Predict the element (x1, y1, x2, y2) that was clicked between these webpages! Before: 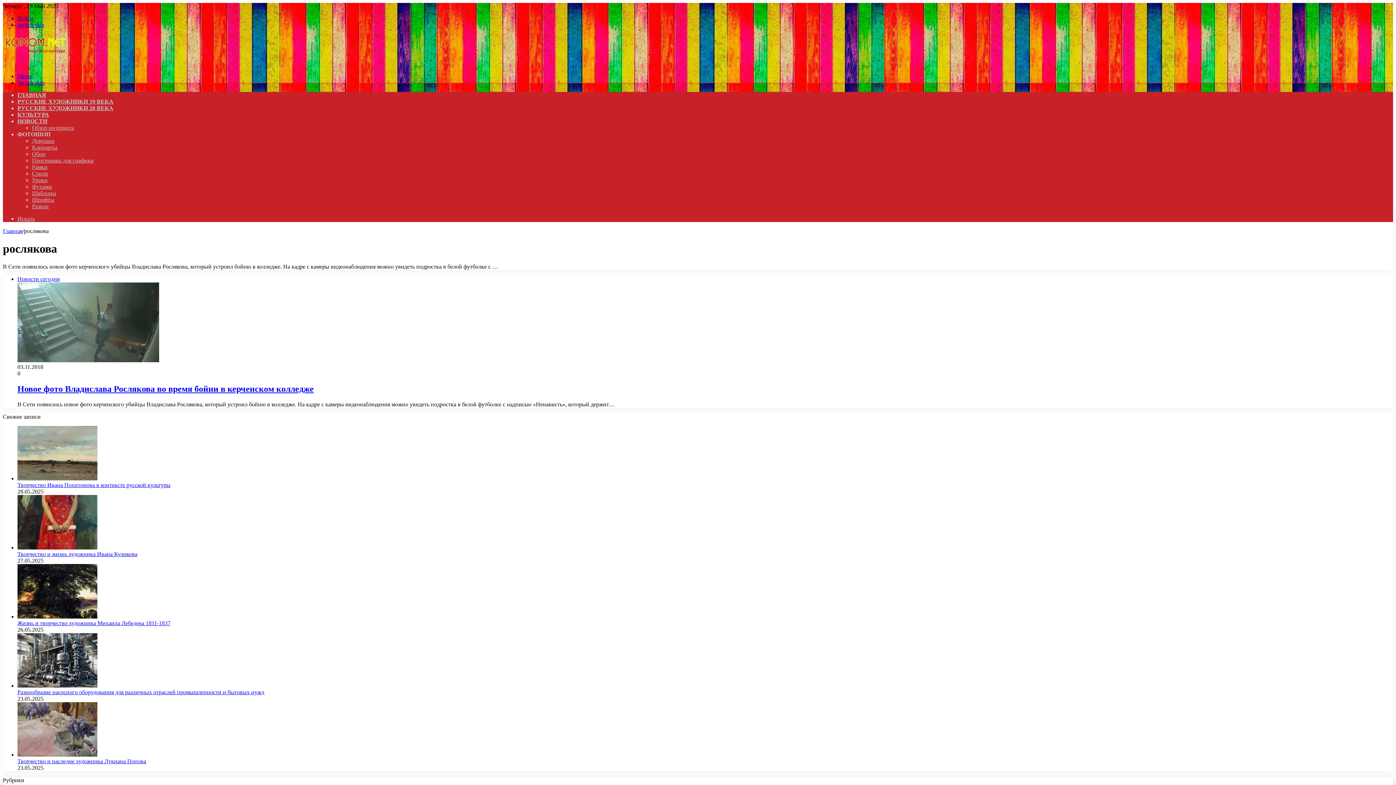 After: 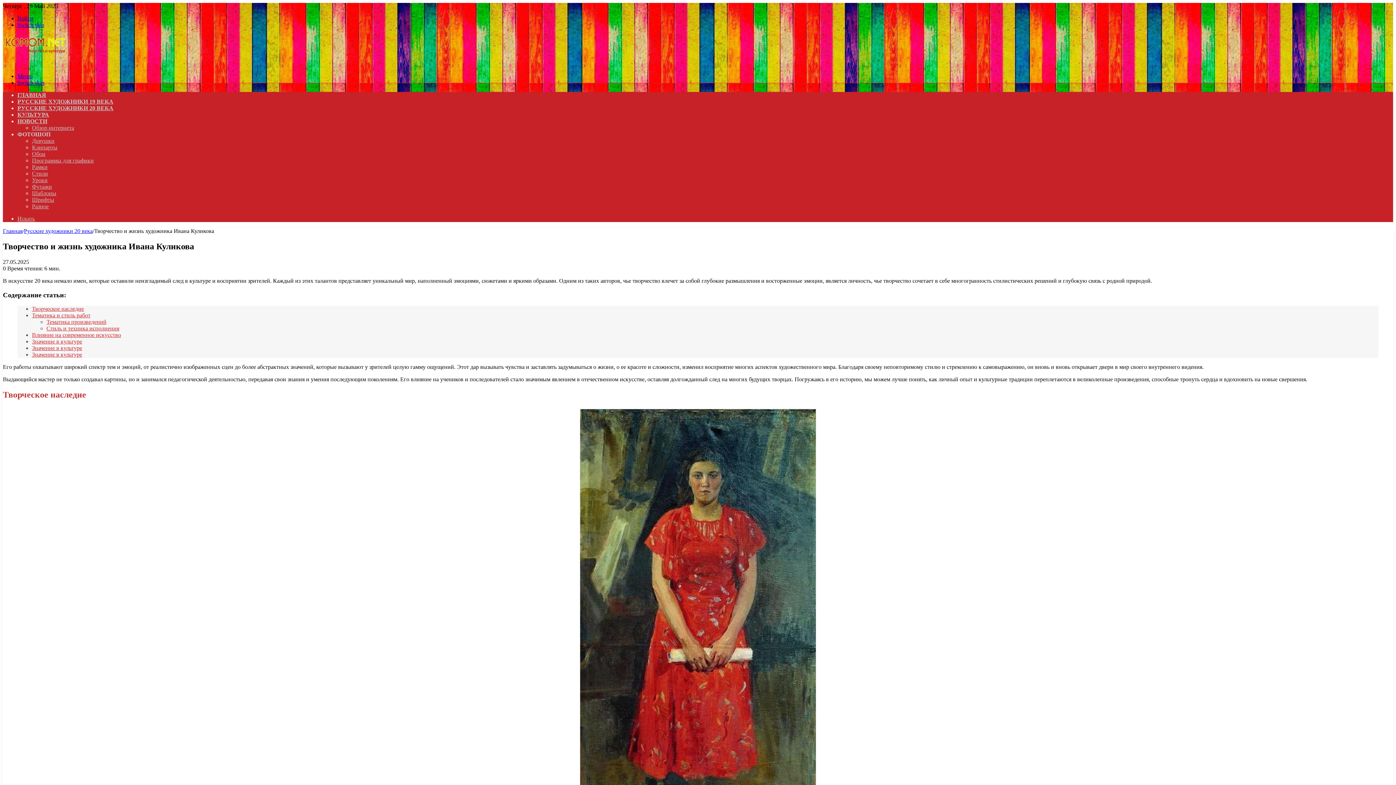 Action: bbox: (17, 551, 137, 557) label: Творчество и жизнь художника Ивана Куликова